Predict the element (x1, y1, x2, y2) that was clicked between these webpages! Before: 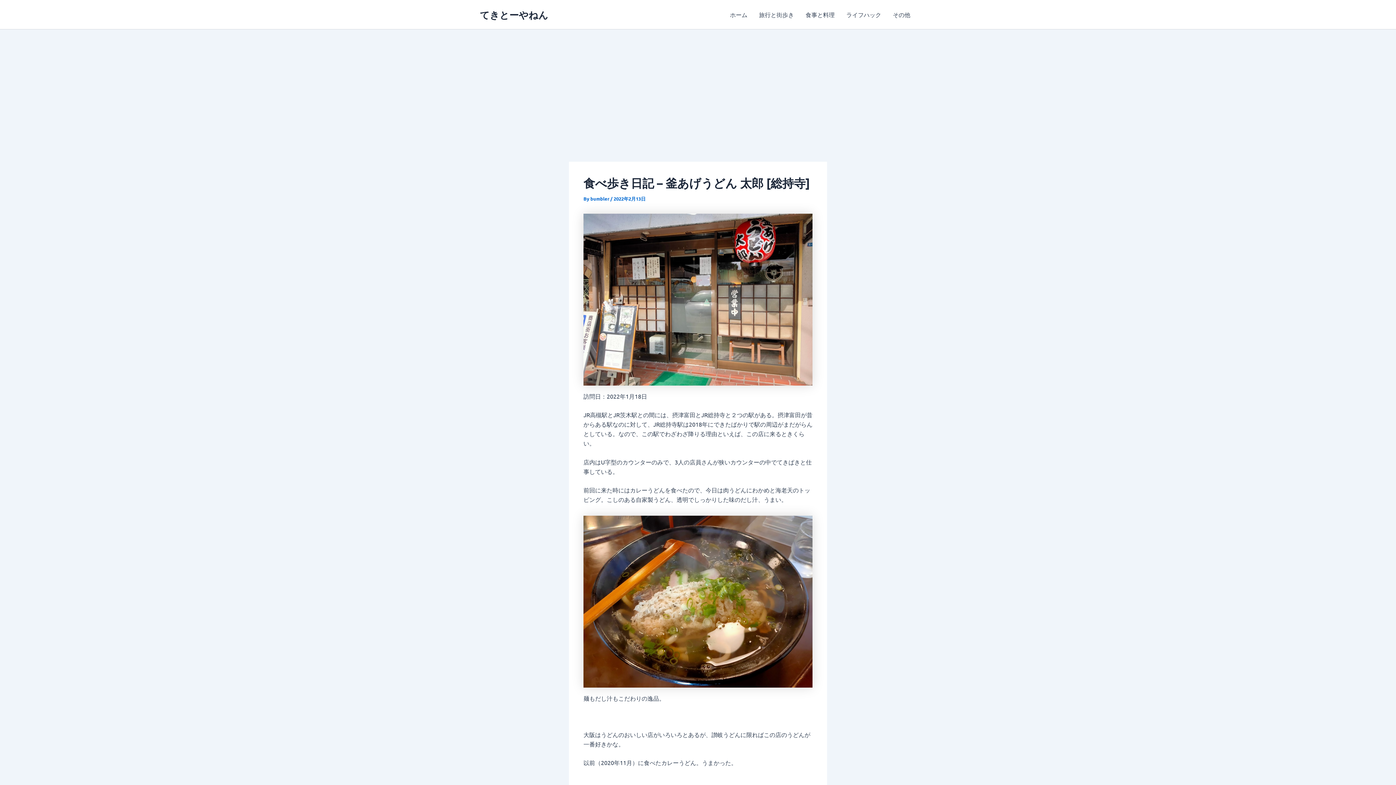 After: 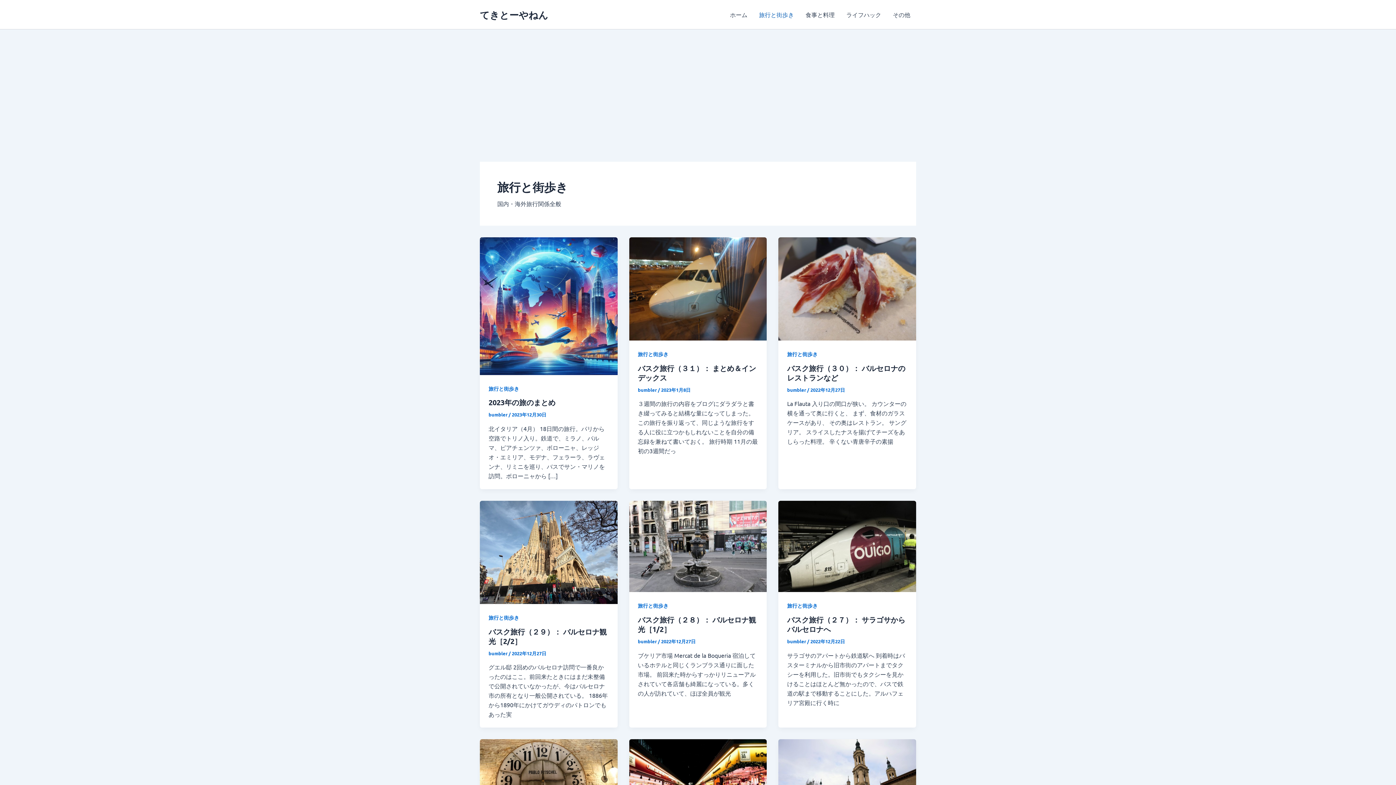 Action: label: 旅行と街歩き bbox: (753, 0, 800, 29)